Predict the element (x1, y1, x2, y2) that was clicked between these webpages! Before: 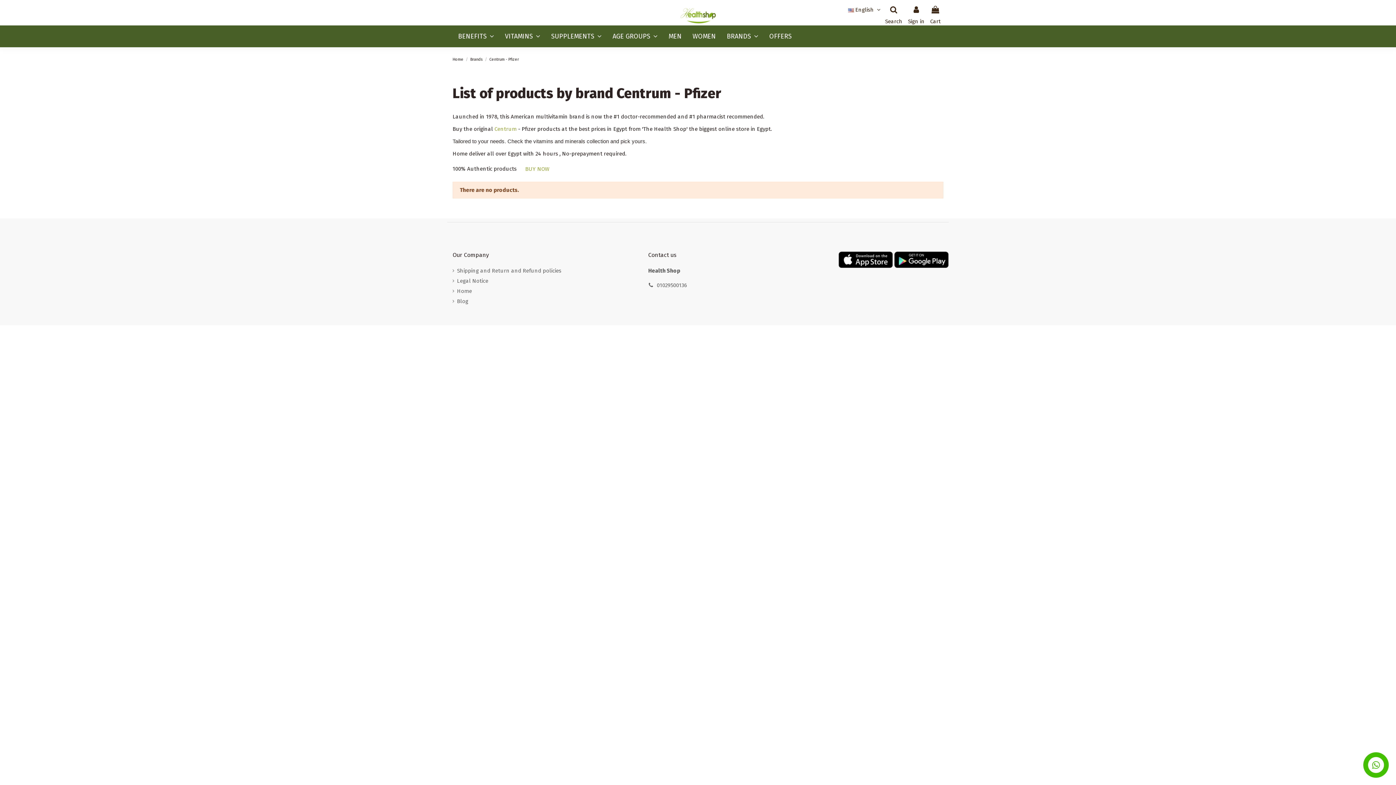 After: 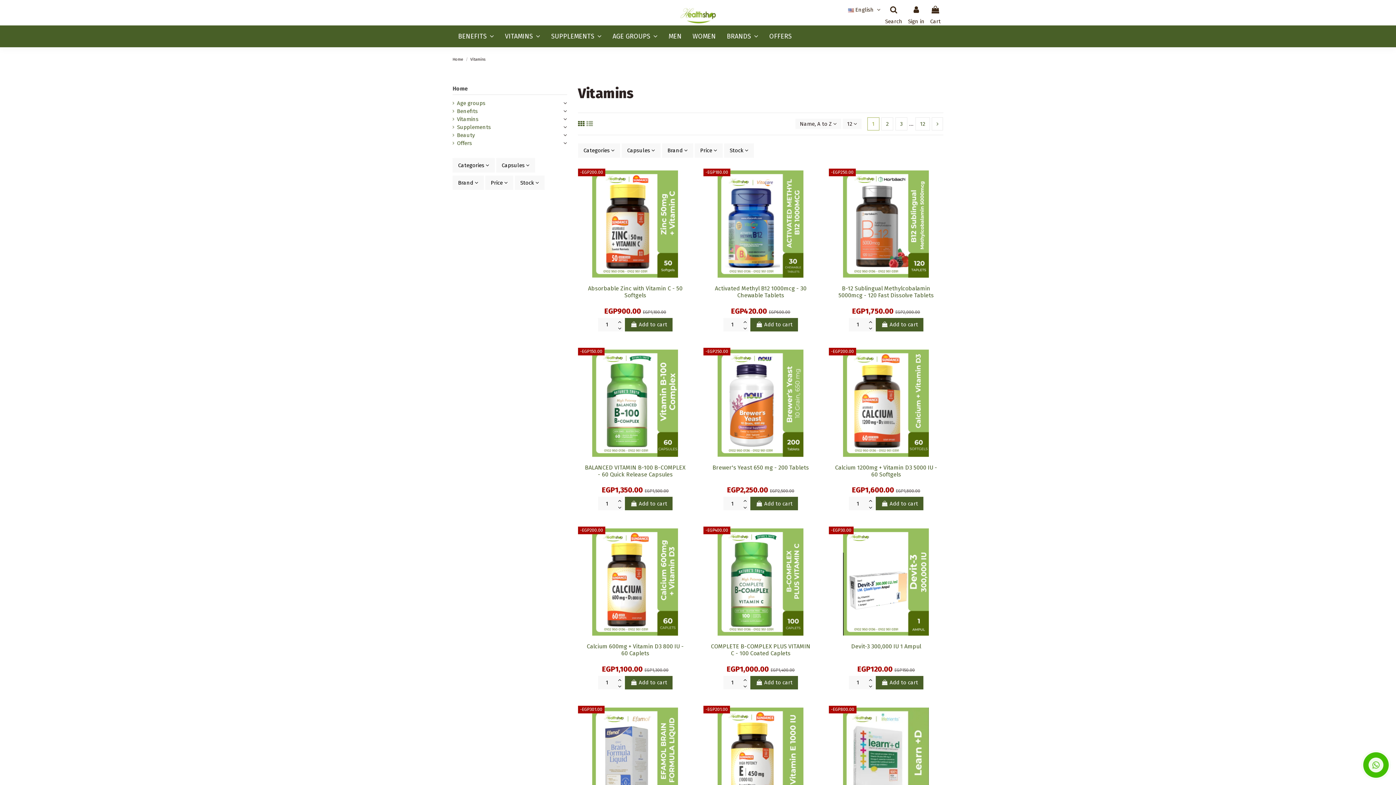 Action: label: VITAMINS  bbox: (499, 25, 545, 47)